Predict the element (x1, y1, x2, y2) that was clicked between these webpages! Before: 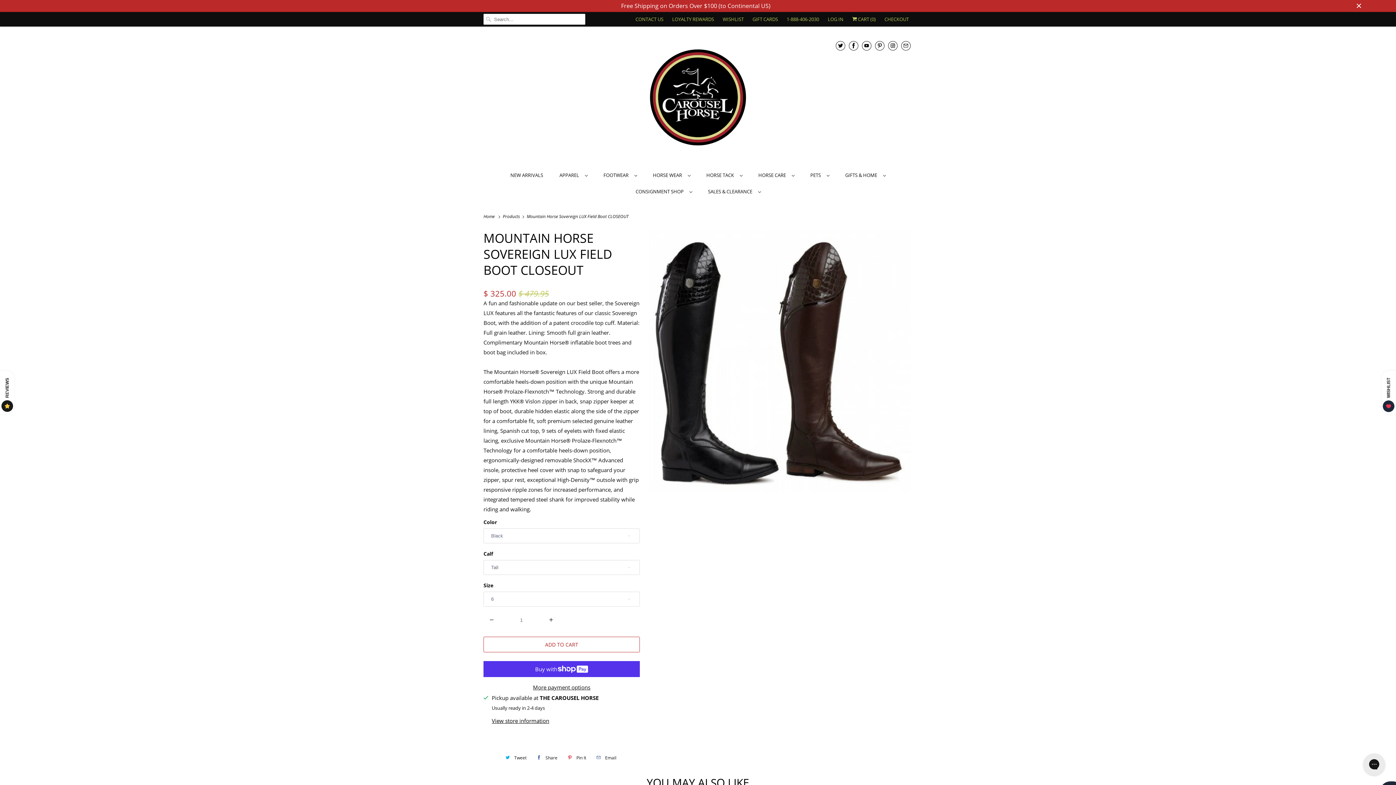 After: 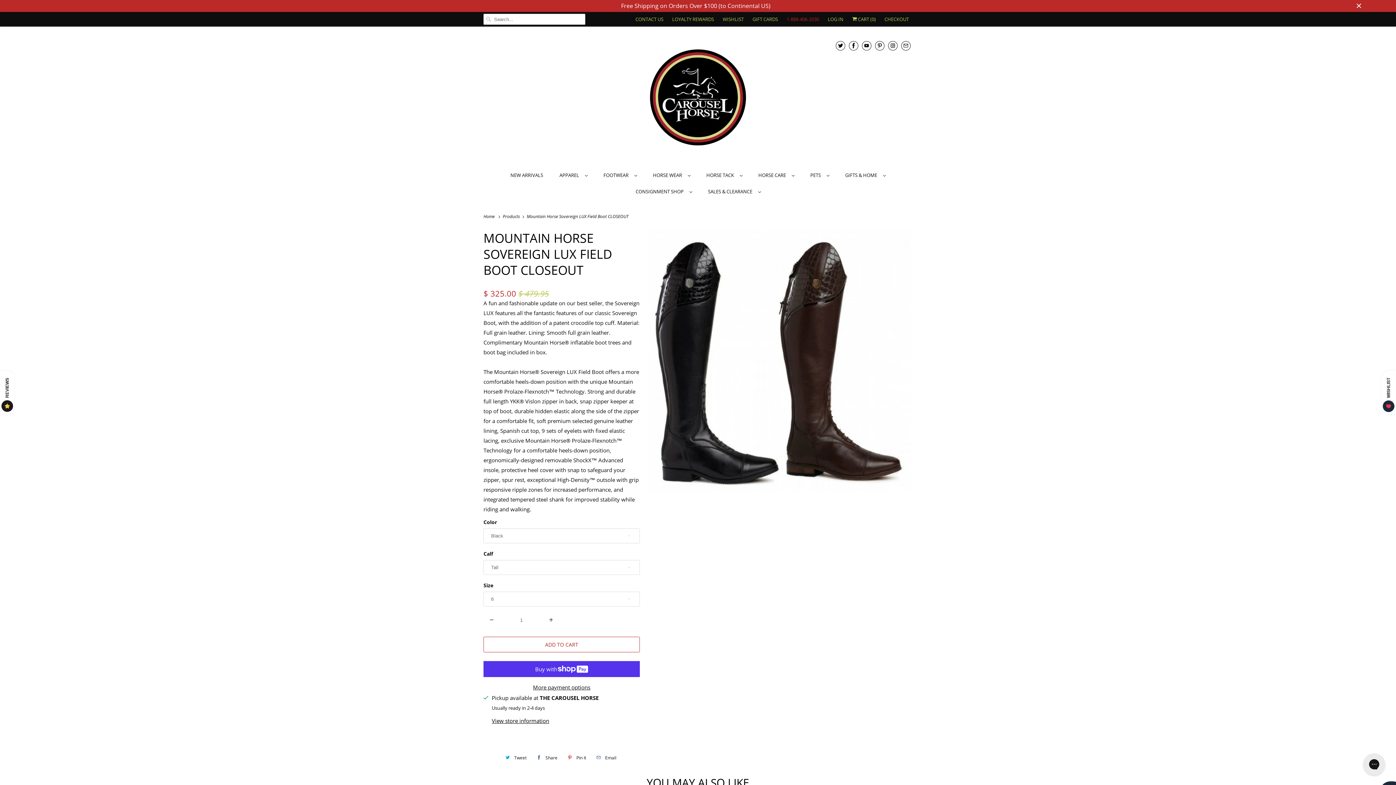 Action: bbox: (786, 13, 819, 24) label: 1-888-406-2030